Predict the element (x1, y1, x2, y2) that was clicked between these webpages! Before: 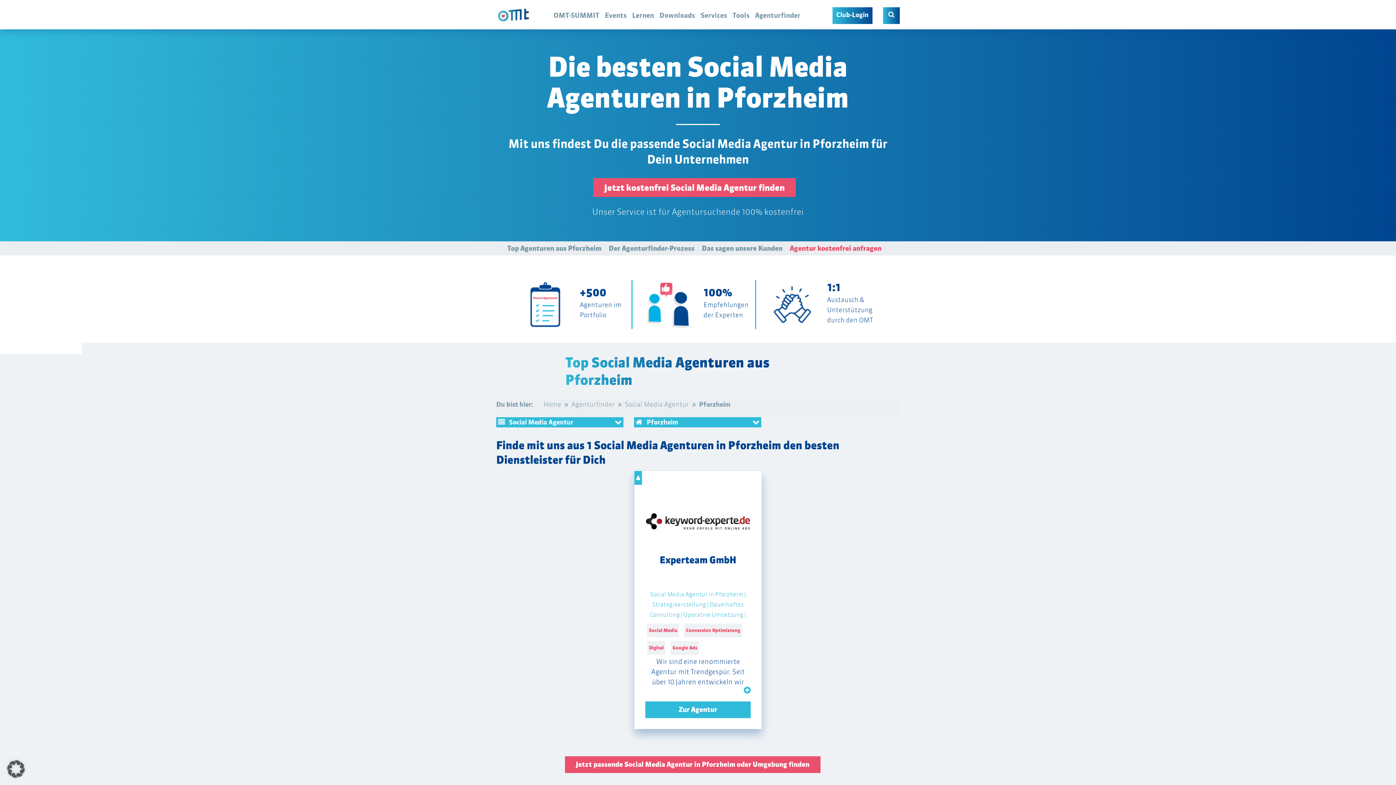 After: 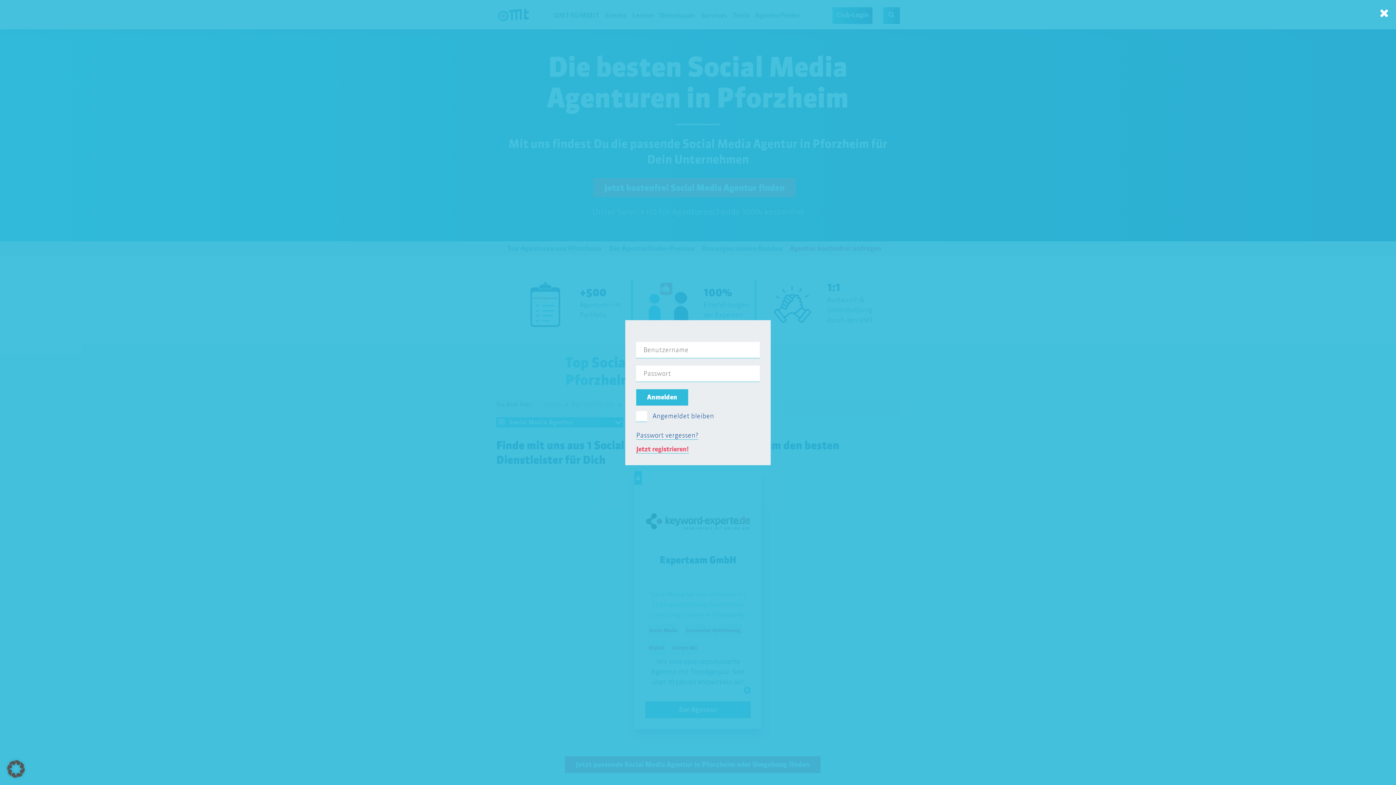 Action: bbox: (832, 7, 872, 24) label: Club-Login